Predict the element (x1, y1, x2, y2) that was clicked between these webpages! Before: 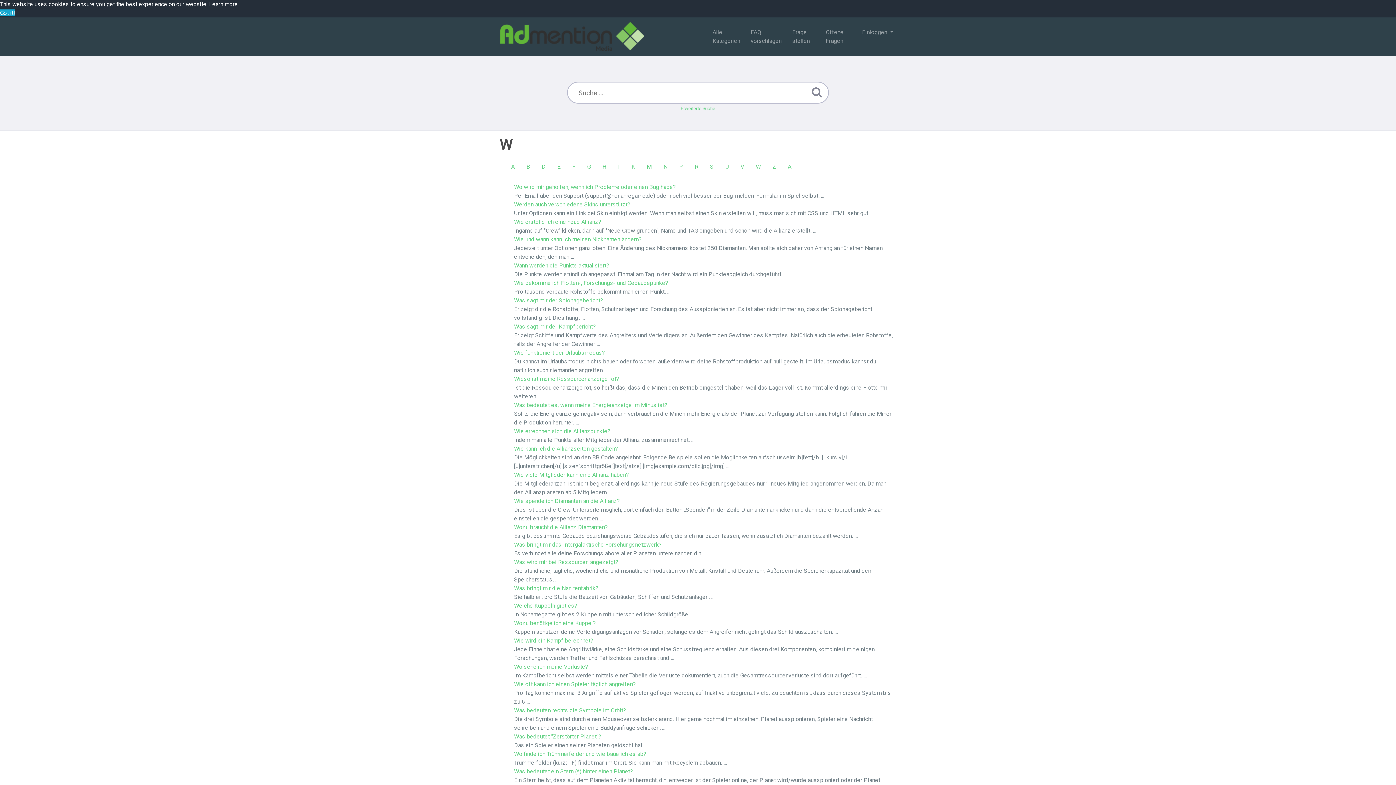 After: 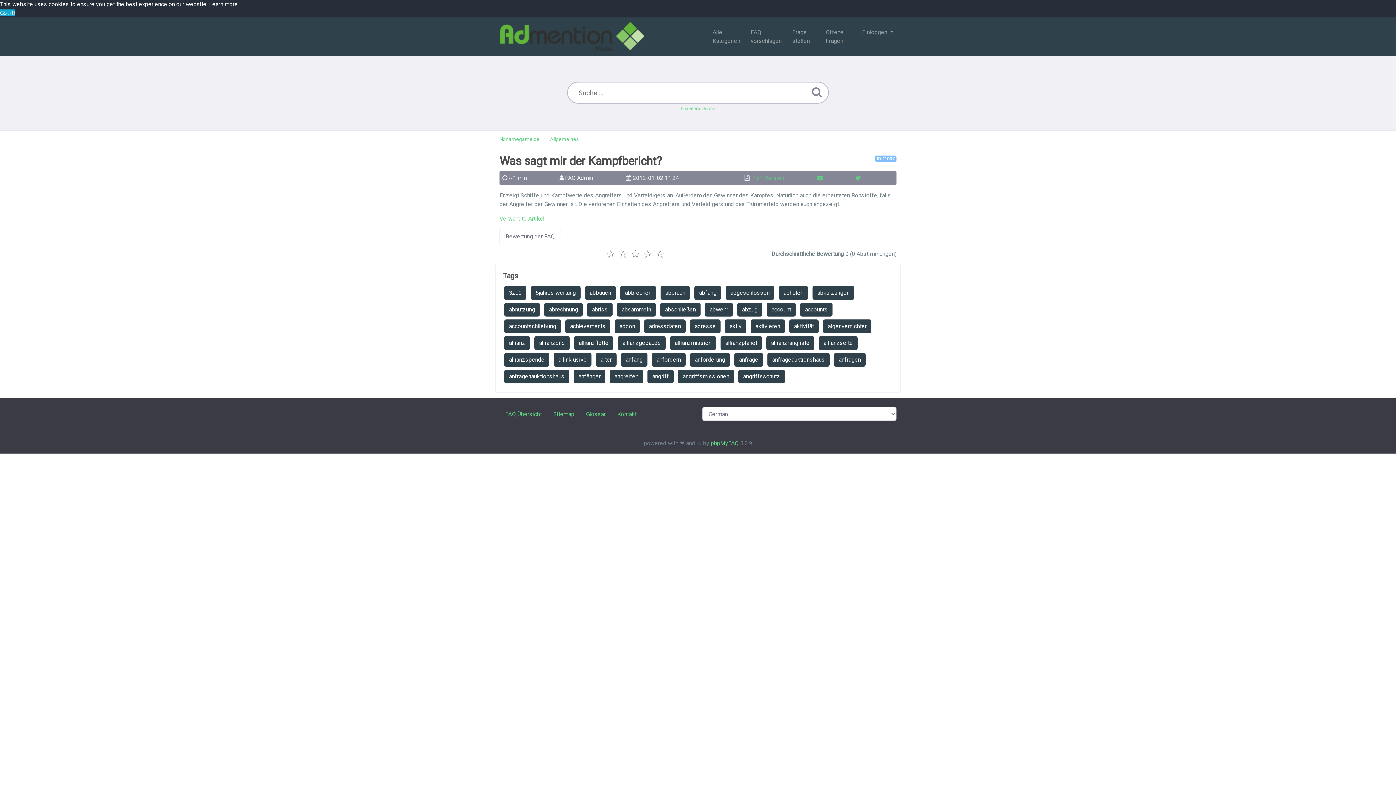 Action: label: Was sagt mir der Kampfbericht? bbox: (514, 323, 596, 330)